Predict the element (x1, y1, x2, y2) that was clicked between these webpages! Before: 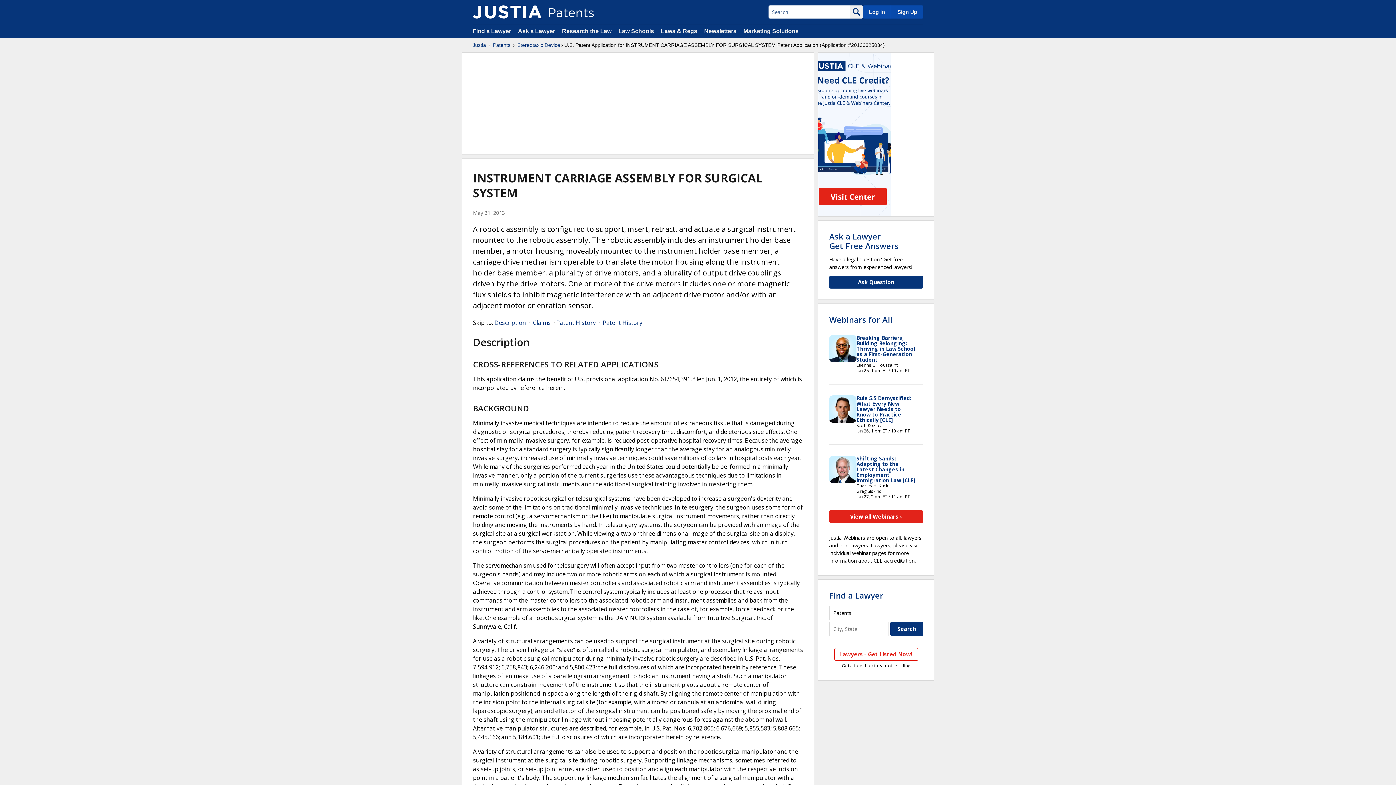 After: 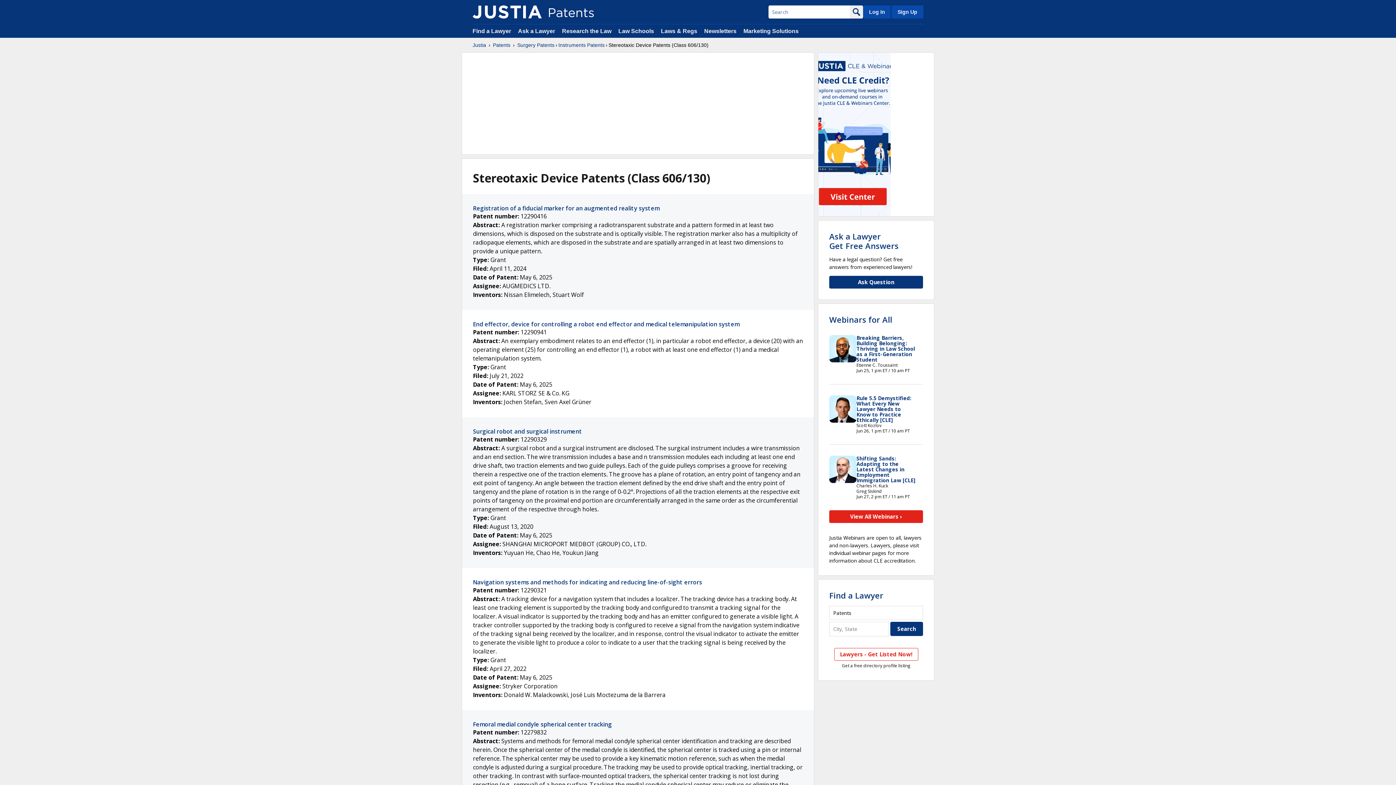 Action: label: Stereotaxic Device bbox: (517, 41, 560, 48)